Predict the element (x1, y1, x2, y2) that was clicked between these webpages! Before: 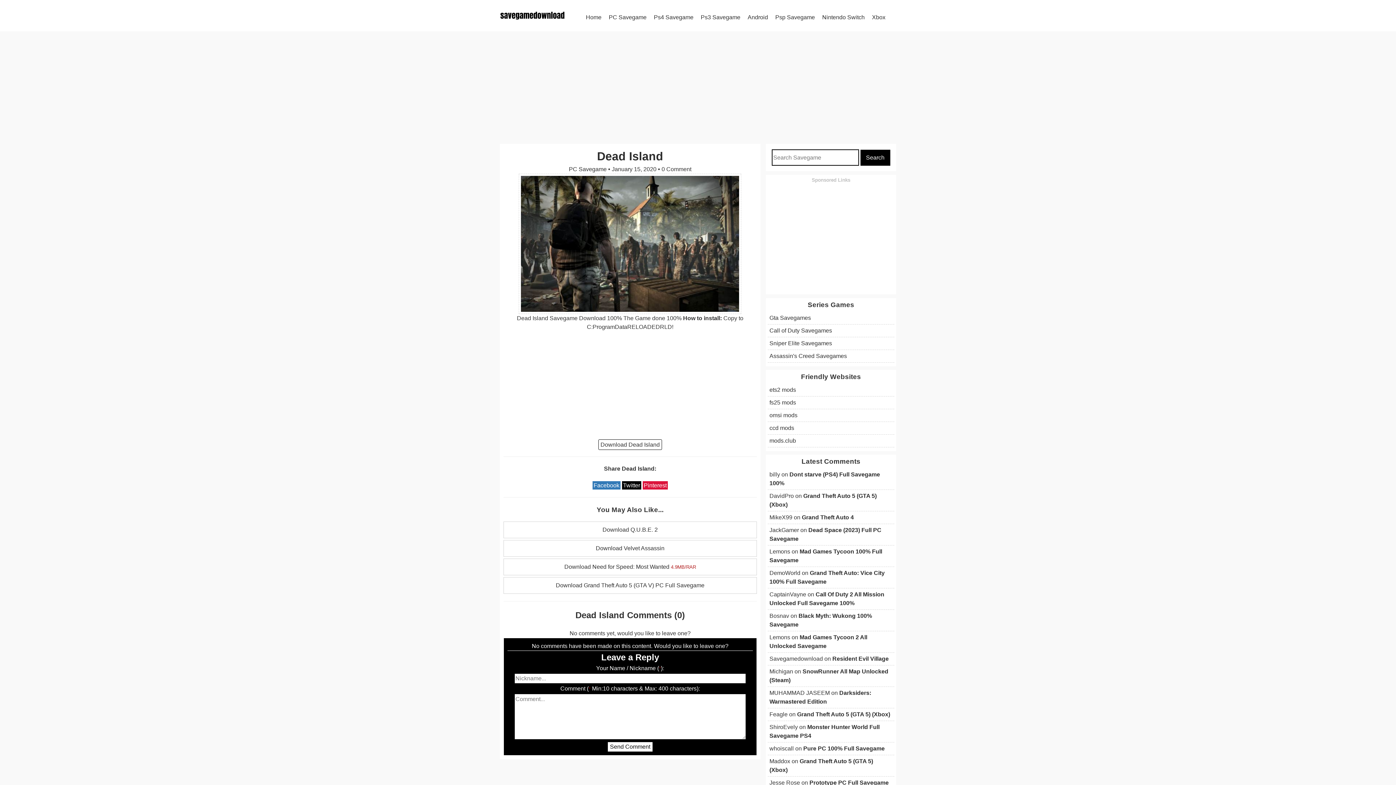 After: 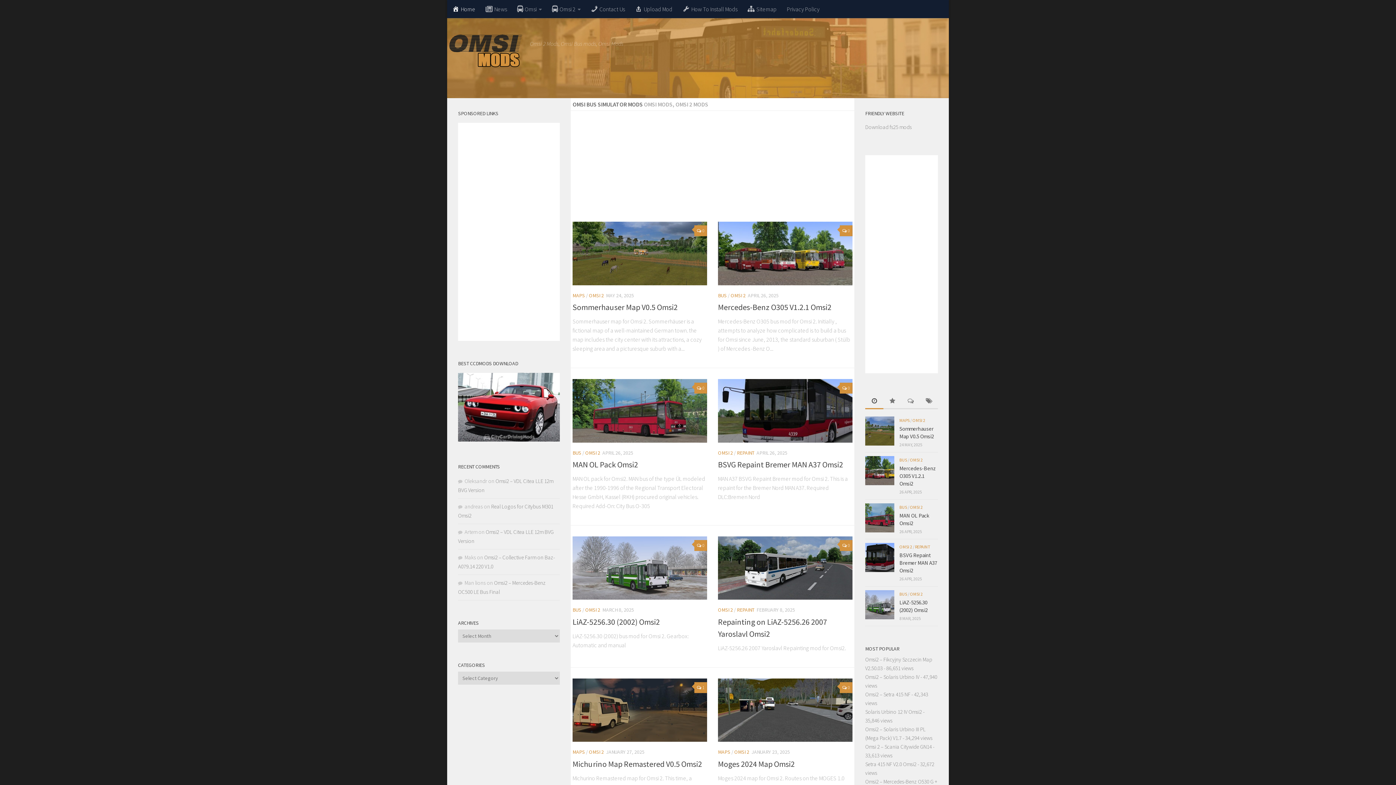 Action: label: omsi mods bbox: (769, 412, 797, 418)